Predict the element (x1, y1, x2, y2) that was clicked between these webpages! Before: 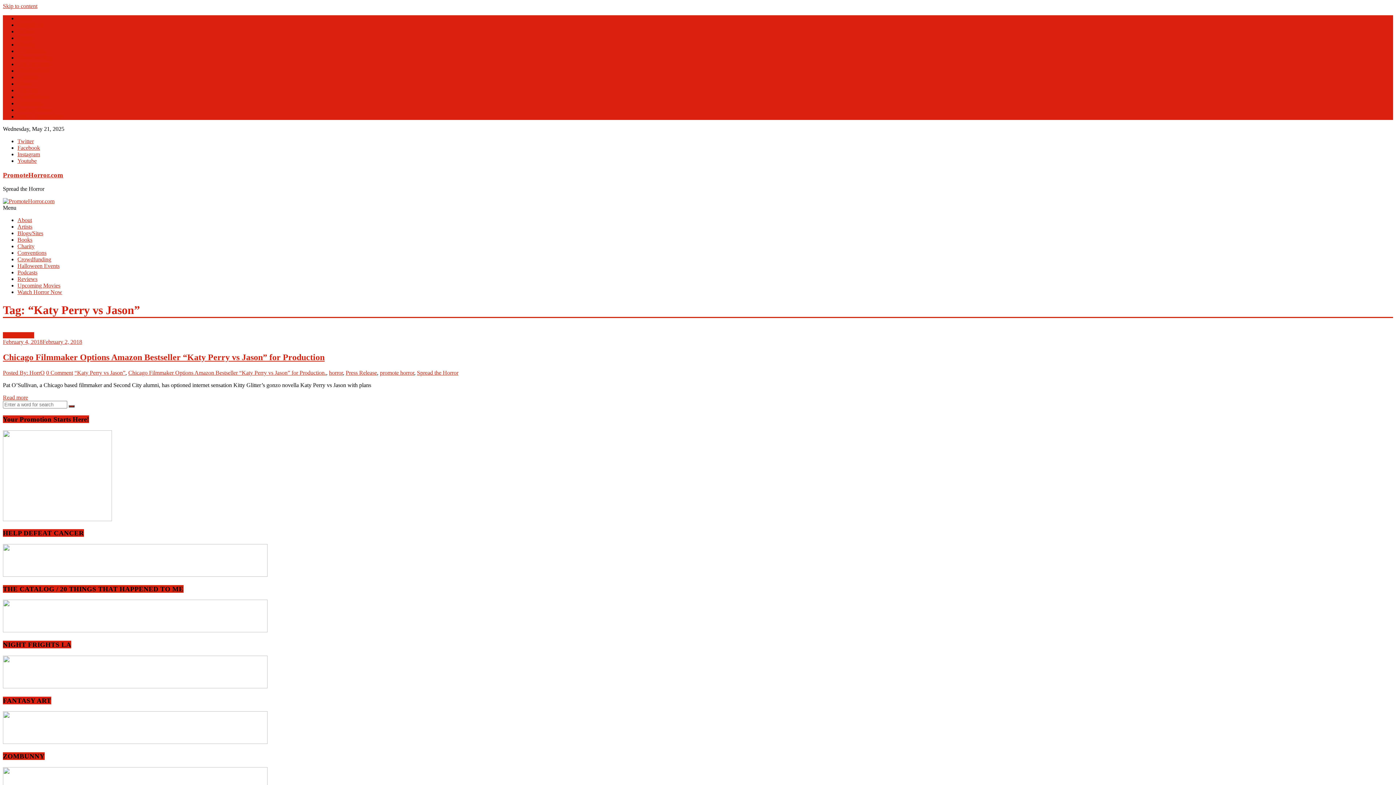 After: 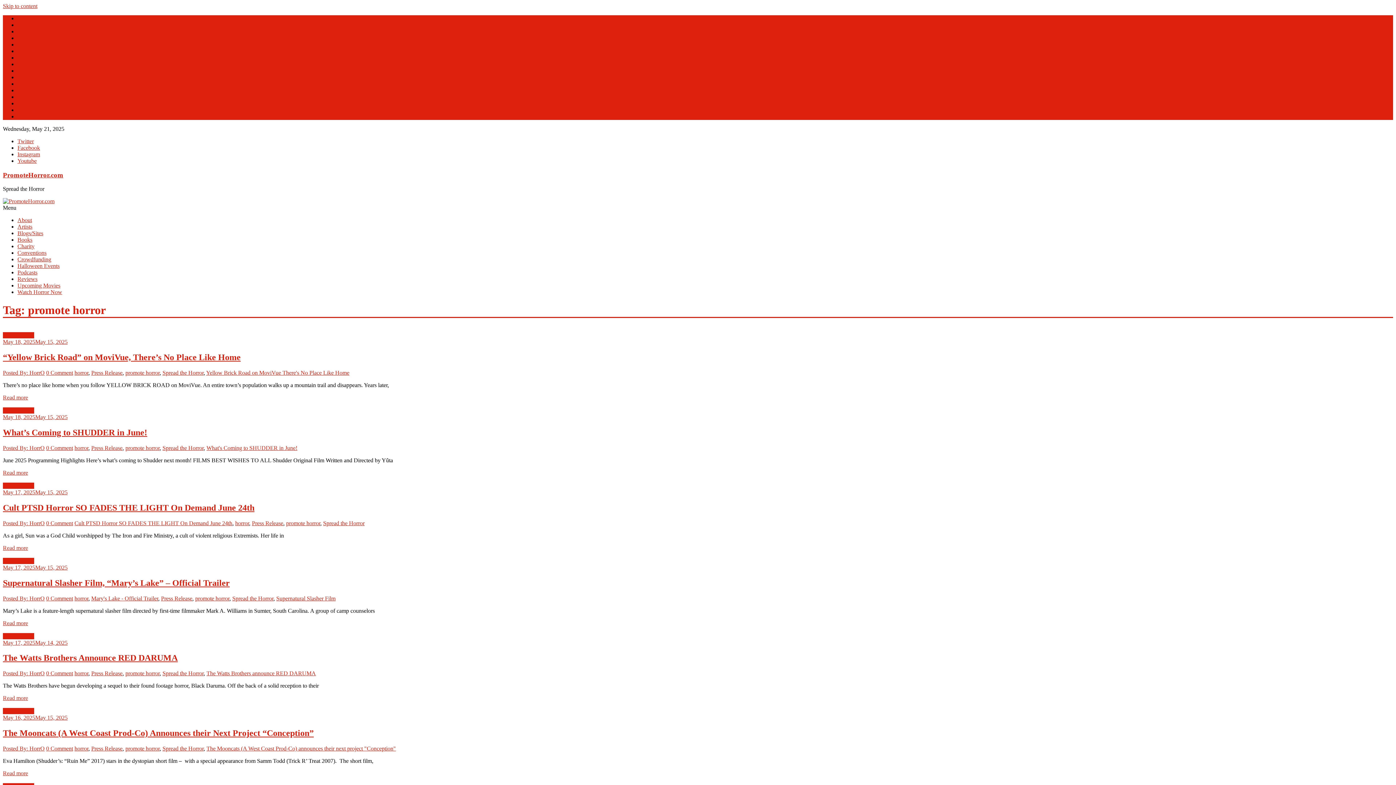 Action: label: promote horror bbox: (380, 369, 414, 376)